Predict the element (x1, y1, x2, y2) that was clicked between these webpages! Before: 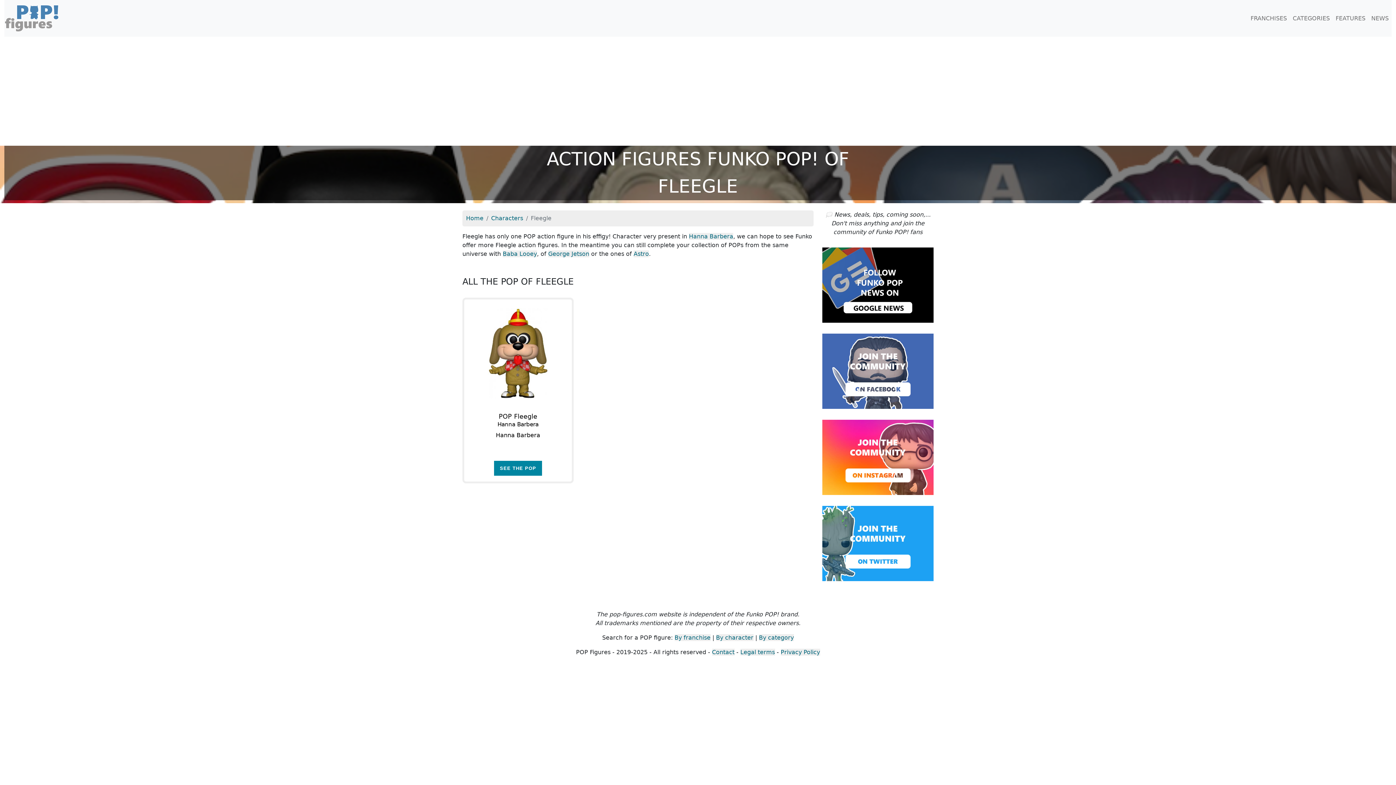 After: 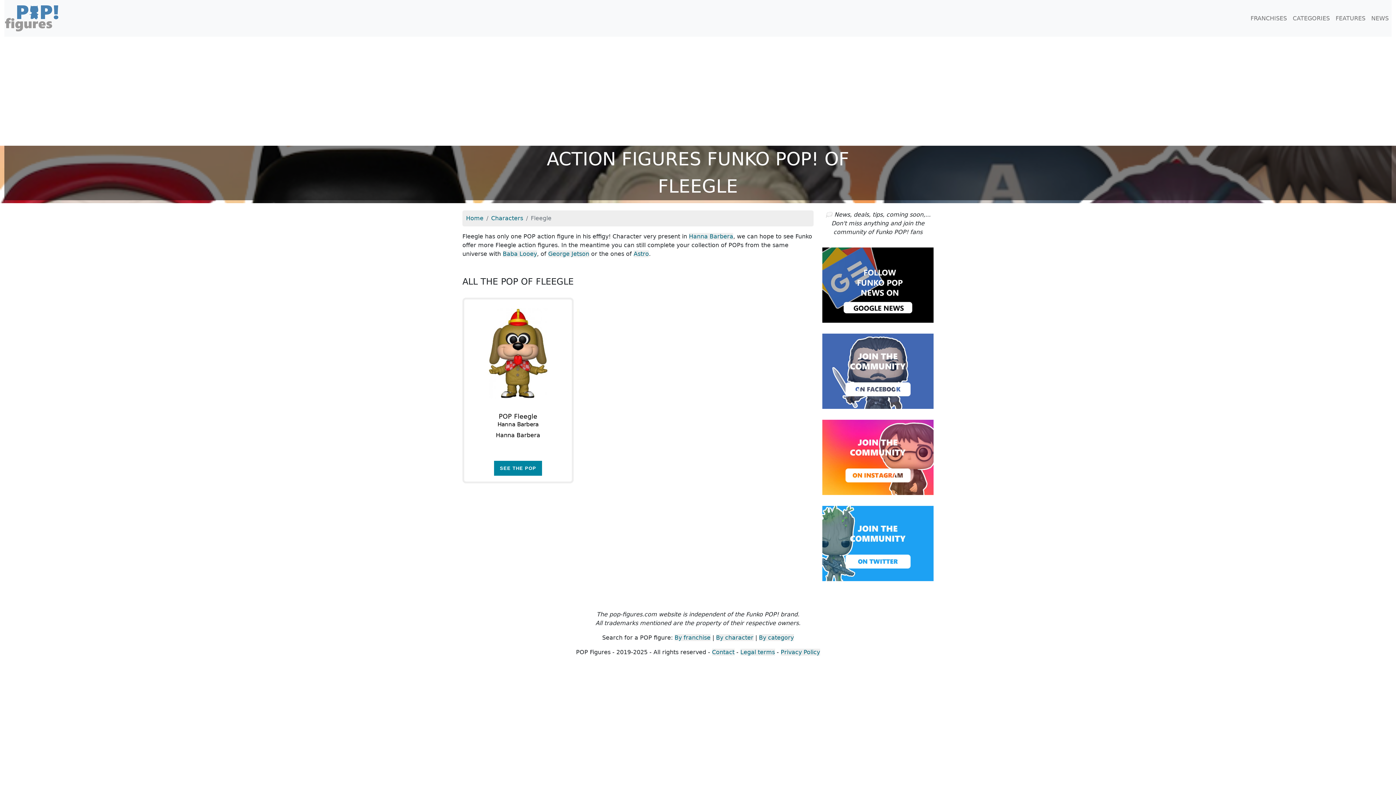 Action: bbox: (822, 540, 933, 546)